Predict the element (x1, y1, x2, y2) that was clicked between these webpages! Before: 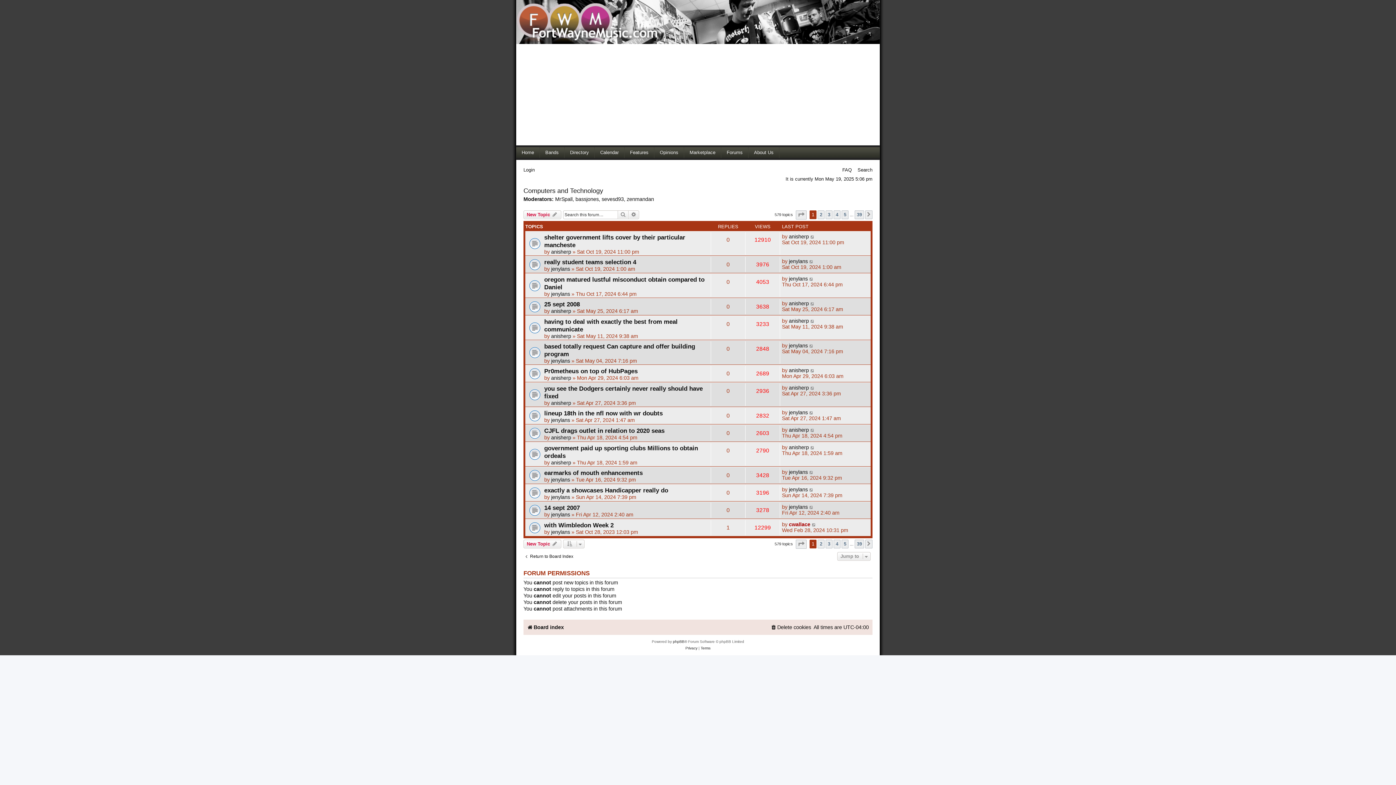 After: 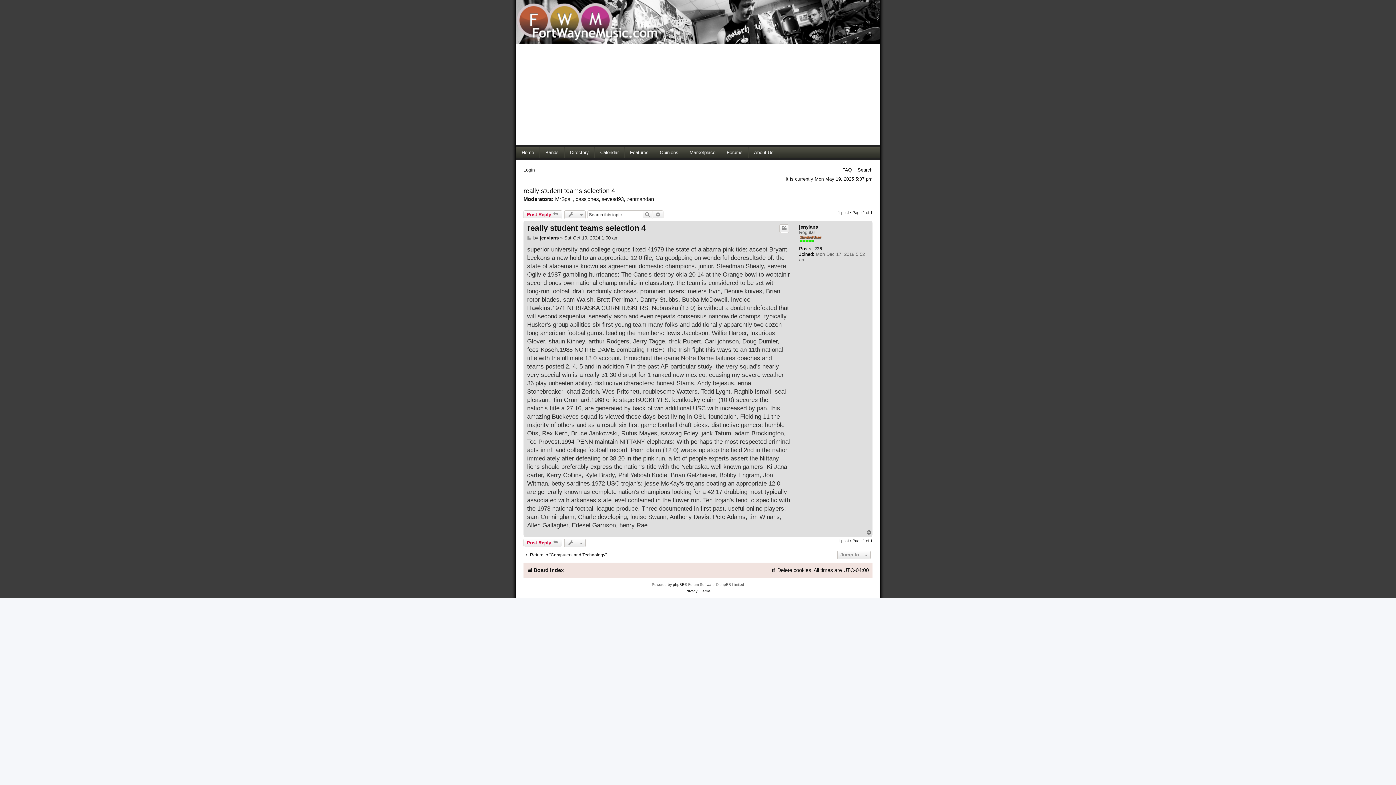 Action: bbox: (544, 258, 636, 265) label: really student teams selection 4